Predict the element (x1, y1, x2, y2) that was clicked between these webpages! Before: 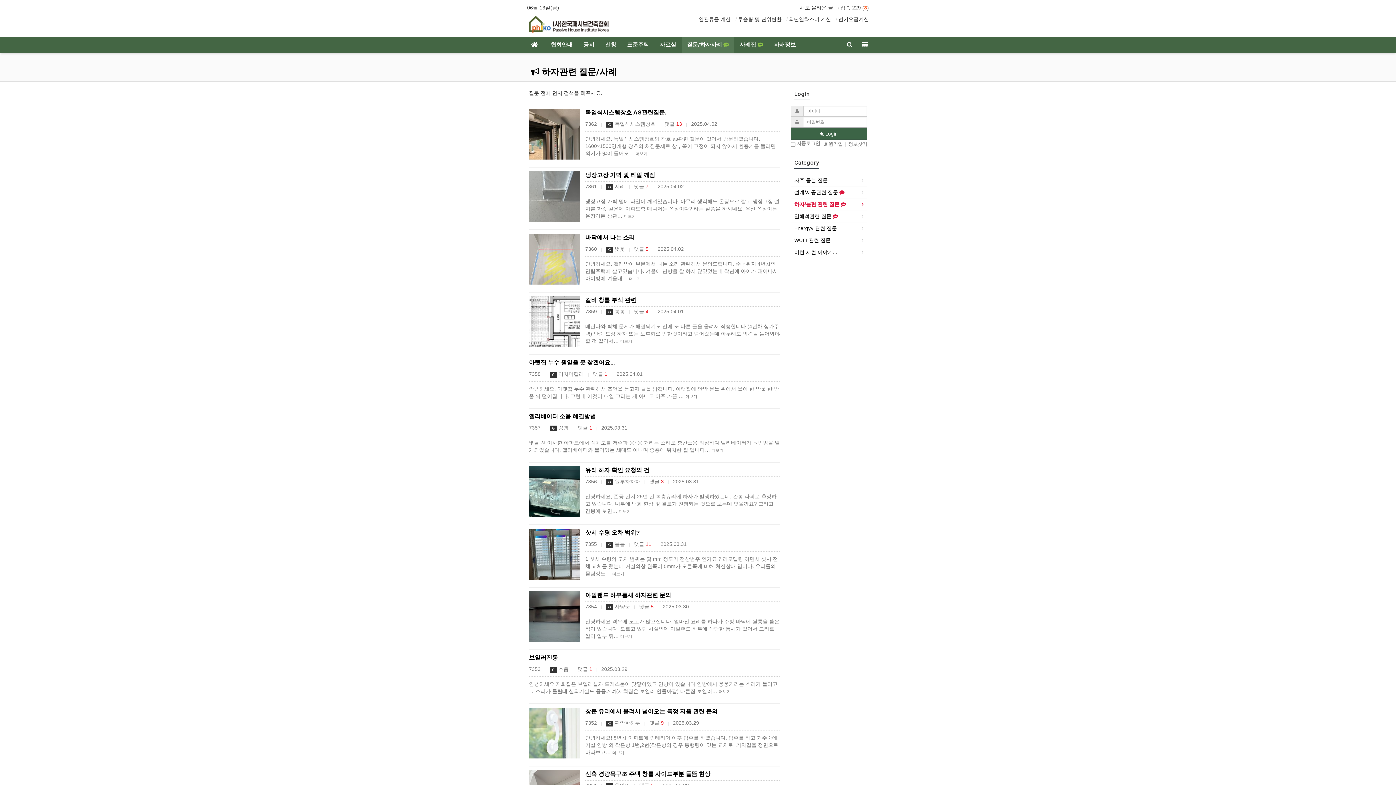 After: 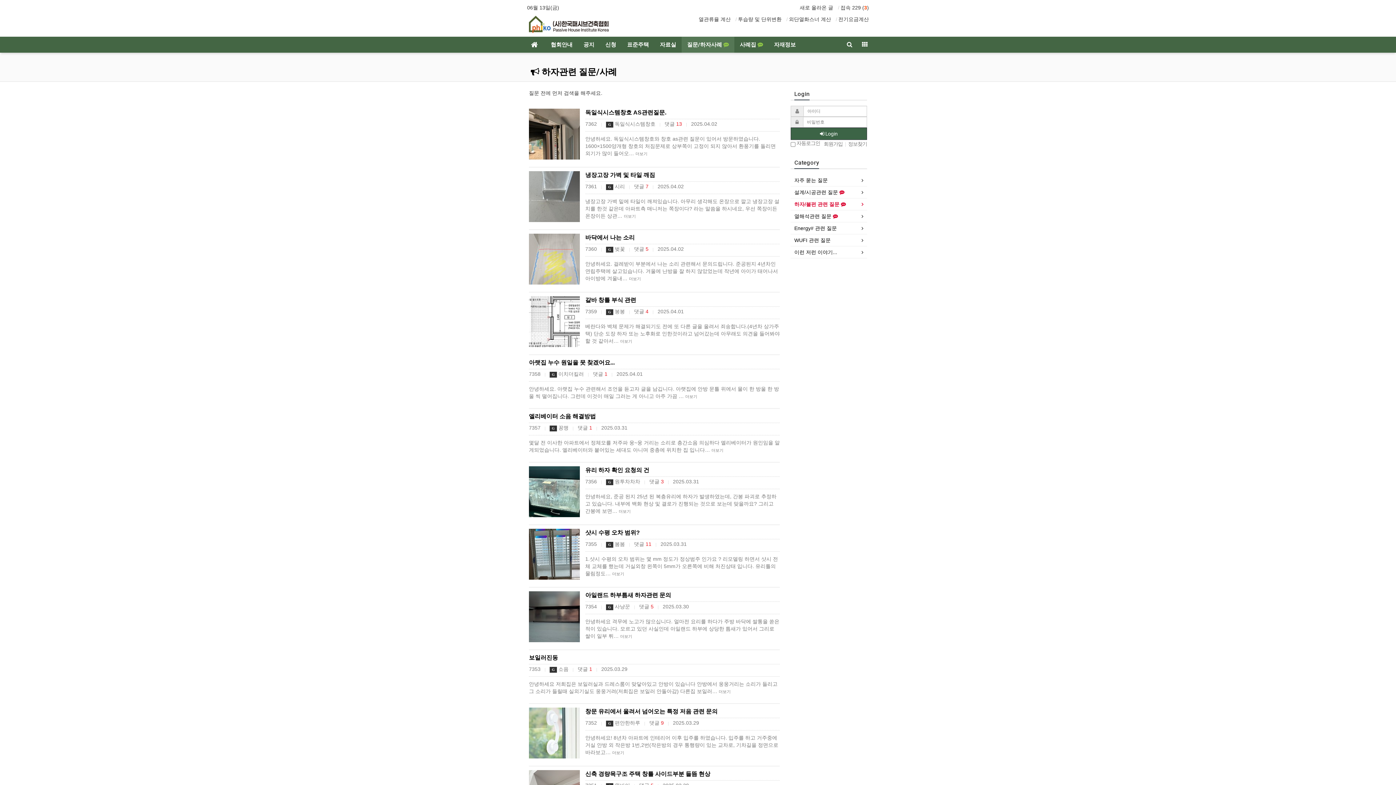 Action: bbox: (838, 15, 869, 23) label: 전기요금계산